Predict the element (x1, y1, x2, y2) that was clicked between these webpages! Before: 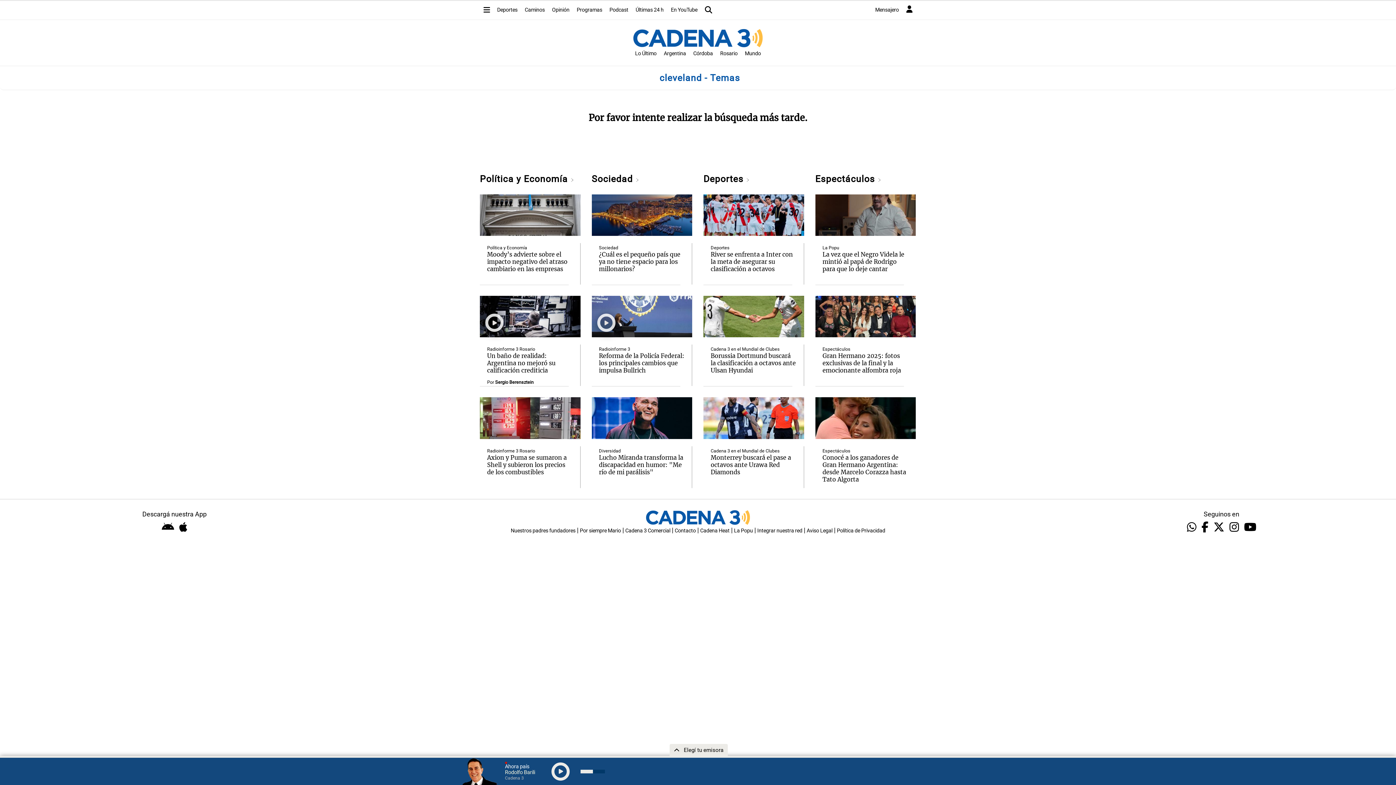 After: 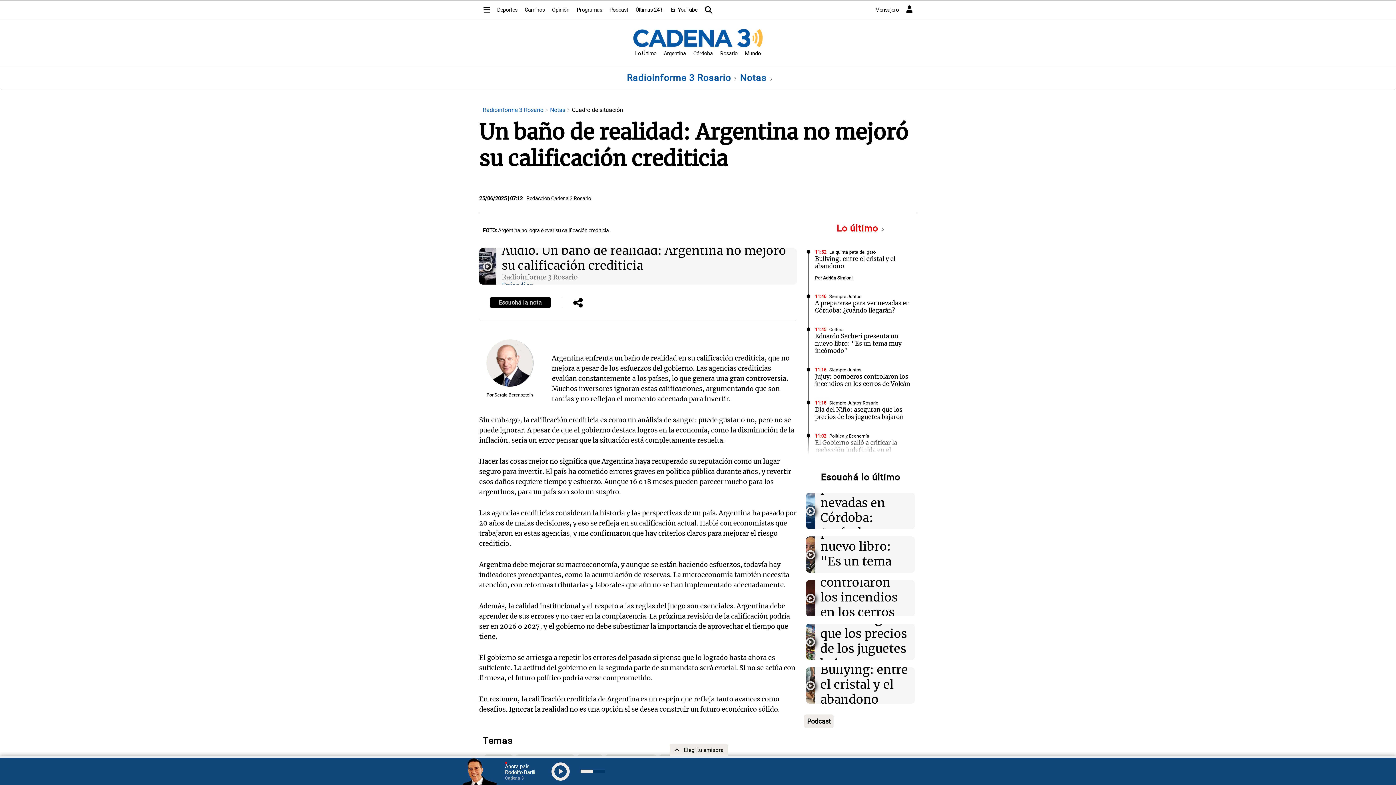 Action: bbox: (487, 352, 555, 374) label: Un baño de realidad: Argentina no mejoró su calificación crediticia